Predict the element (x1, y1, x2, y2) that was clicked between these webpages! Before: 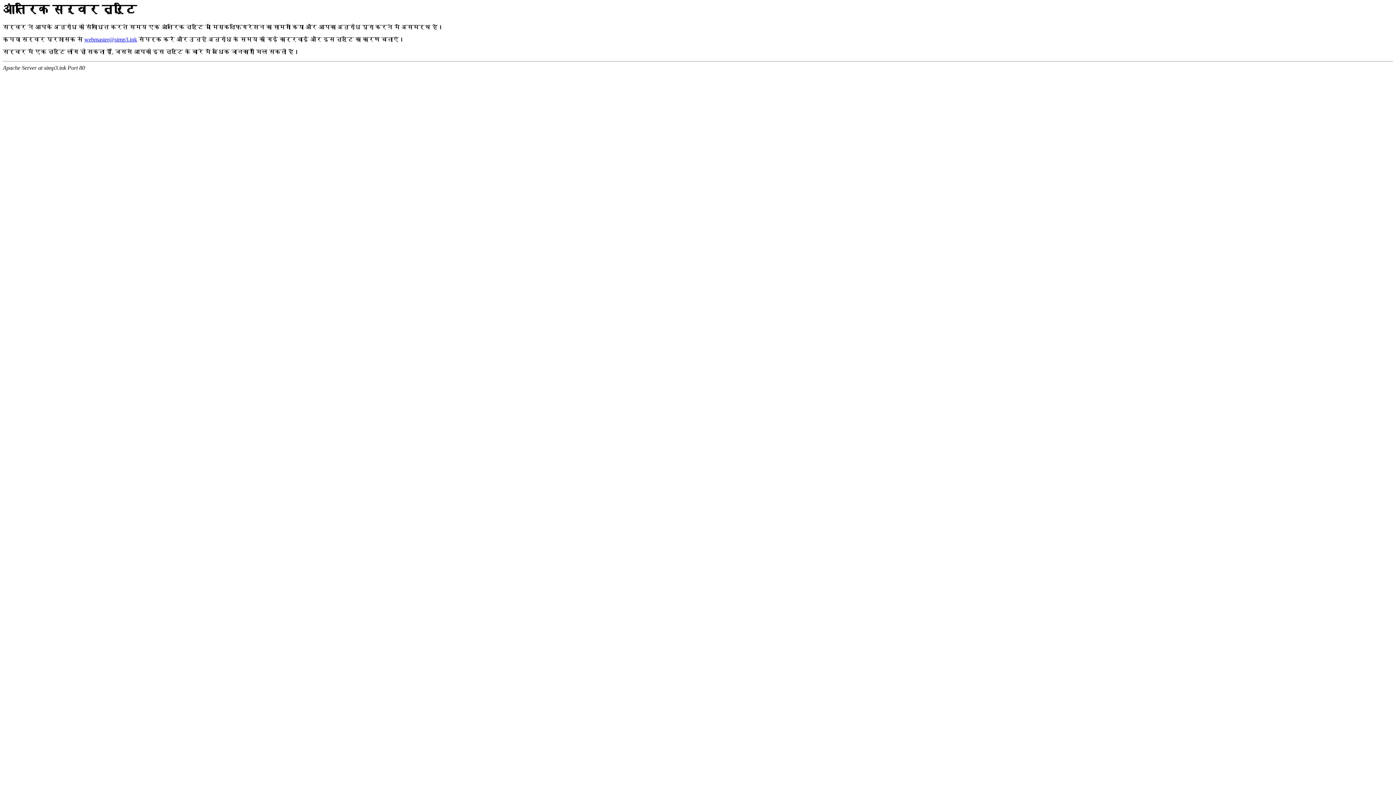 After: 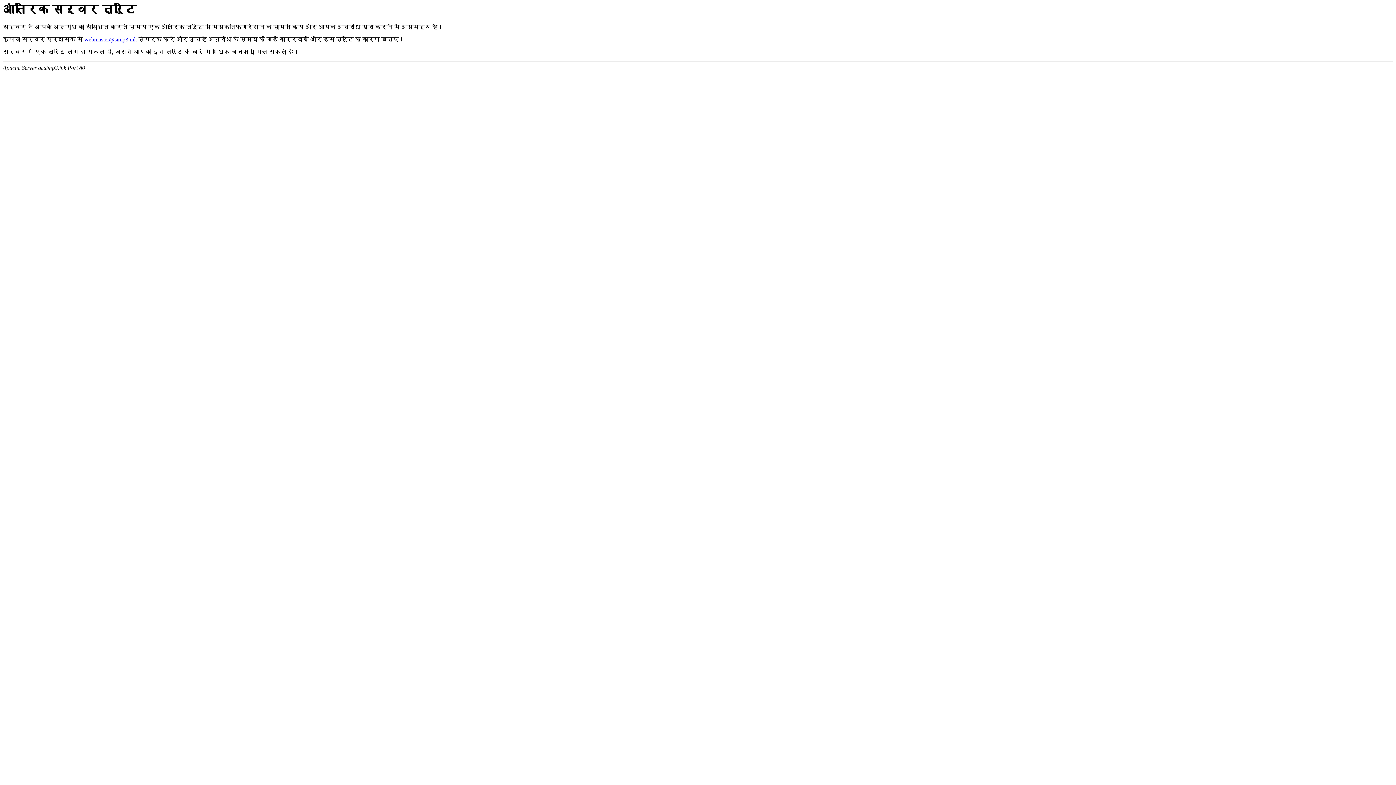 Action: label: webmaster@simp3.ink bbox: (84, 36, 137, 42)